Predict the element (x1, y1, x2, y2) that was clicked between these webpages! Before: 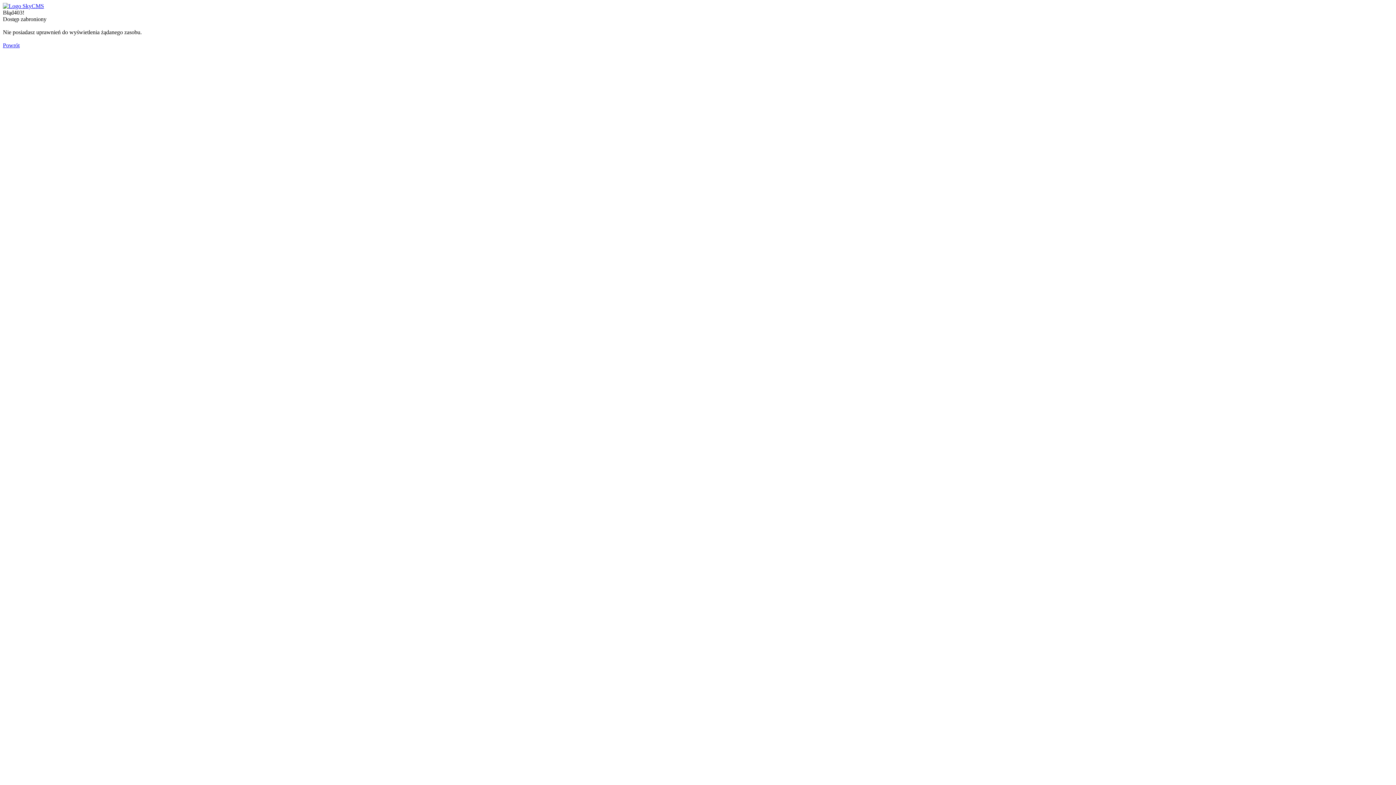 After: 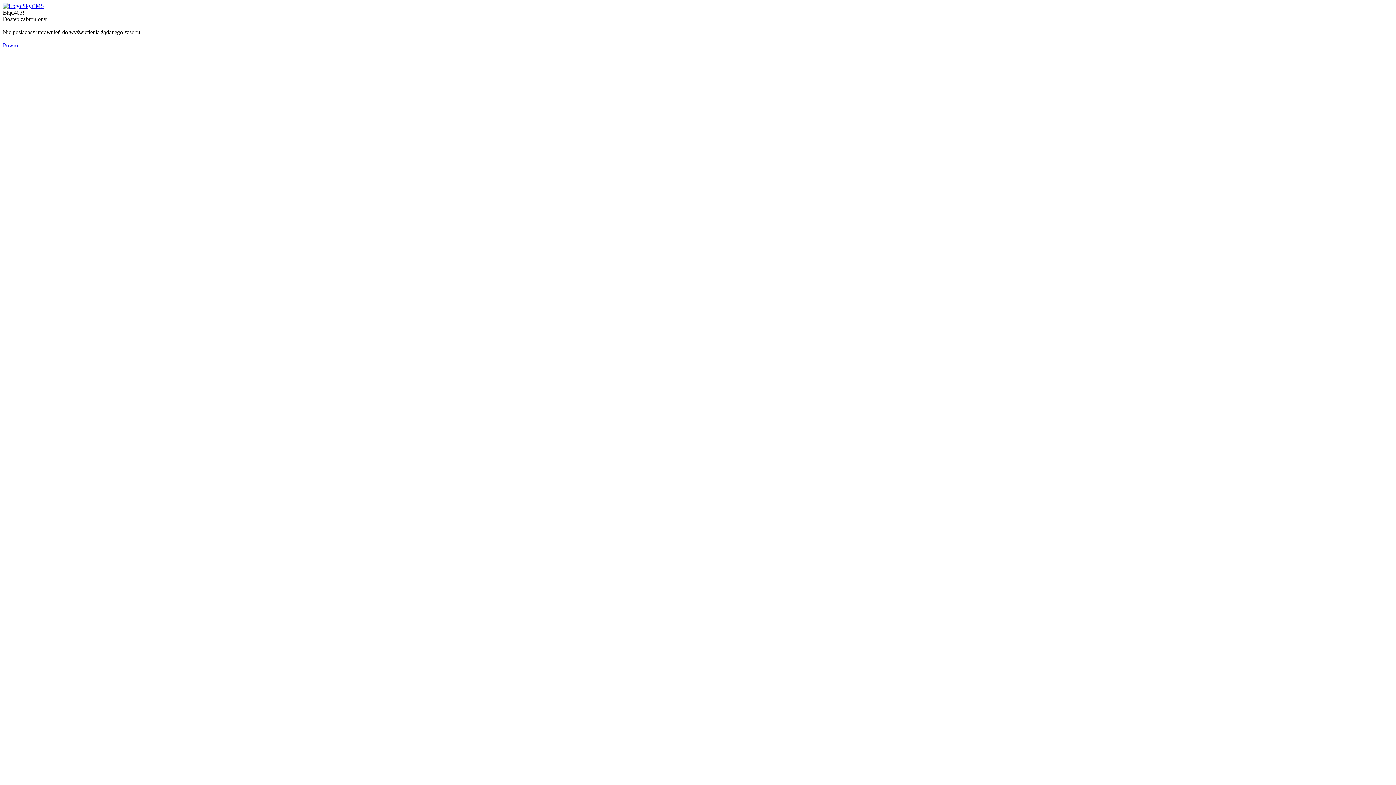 Action: bbox: (2, 2, 44, 9)